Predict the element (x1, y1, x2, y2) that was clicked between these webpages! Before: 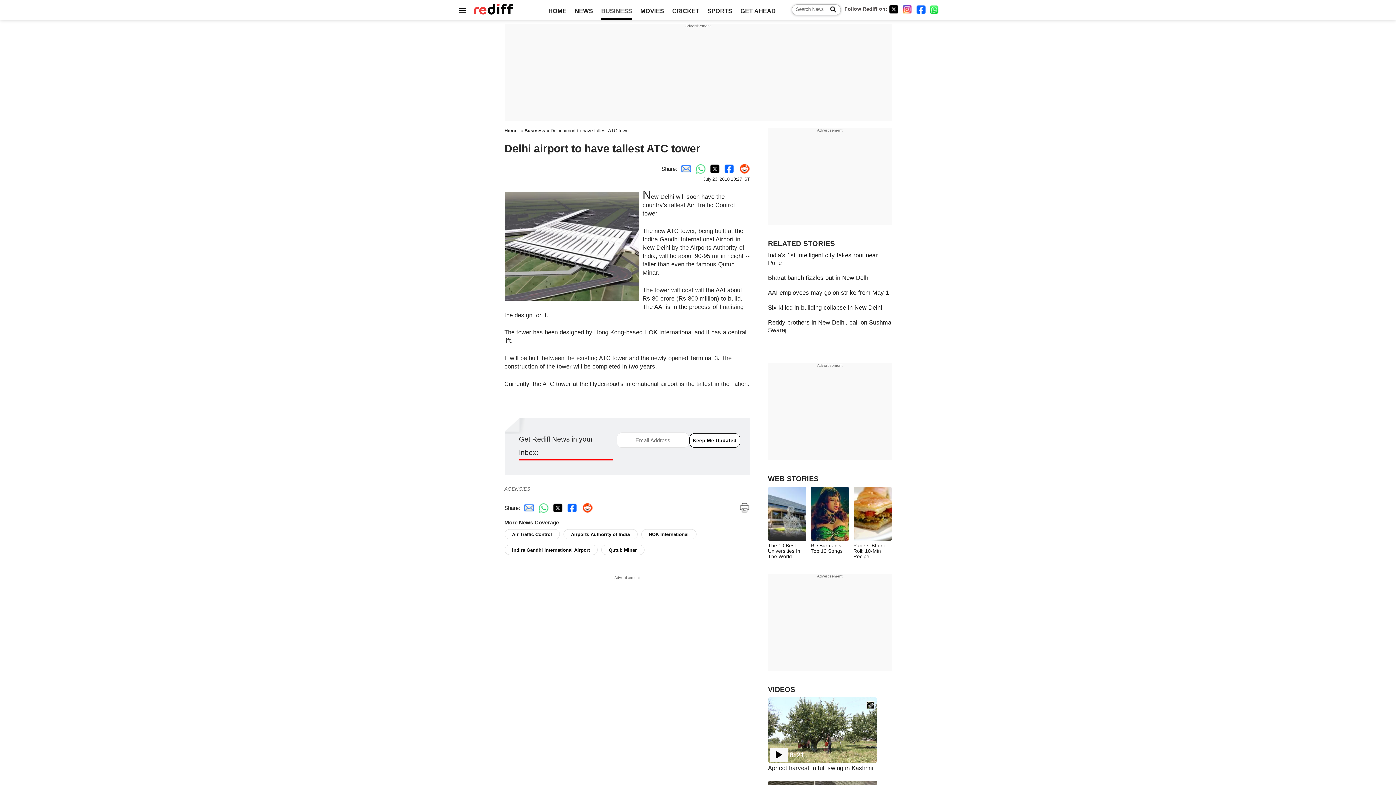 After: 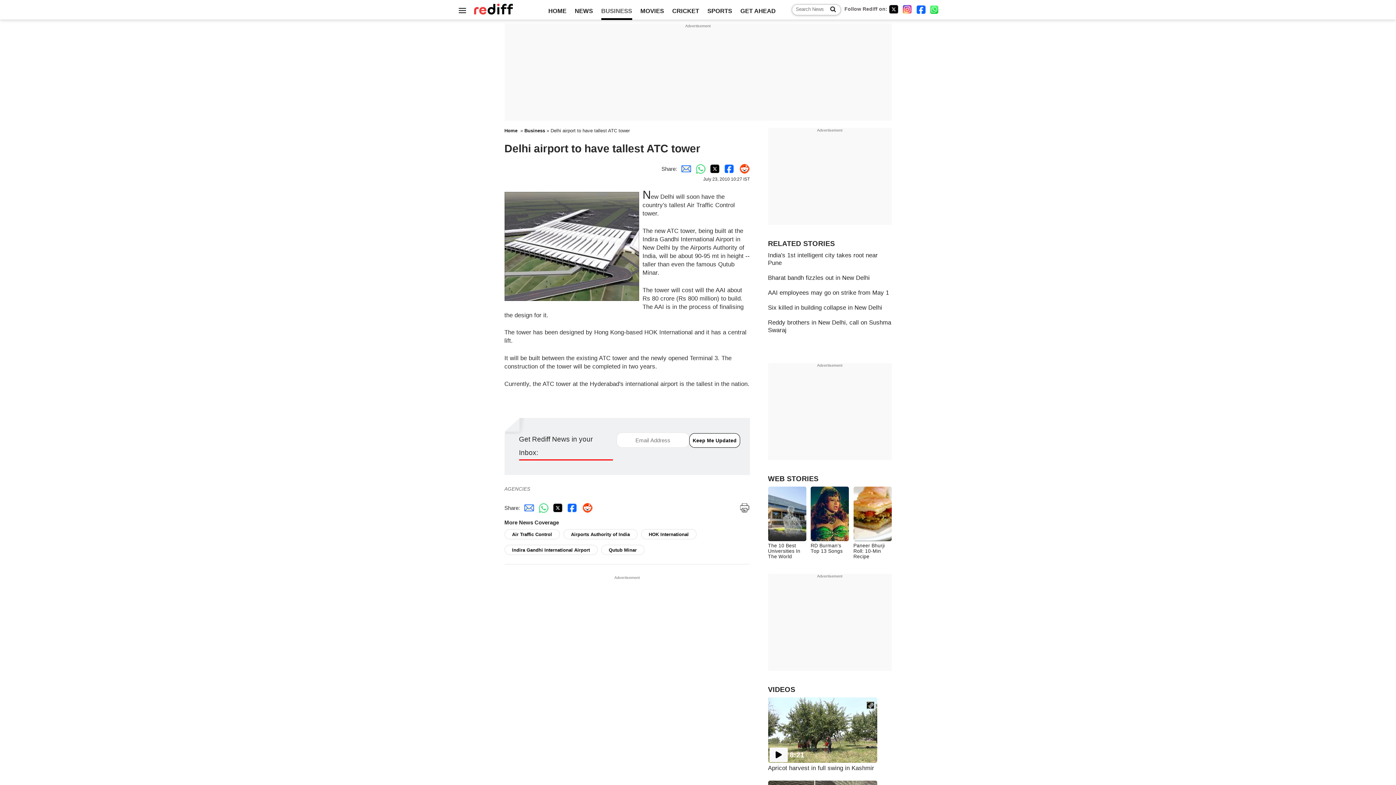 Action: label: Facebook bbox: (916, 4, 926, 13)